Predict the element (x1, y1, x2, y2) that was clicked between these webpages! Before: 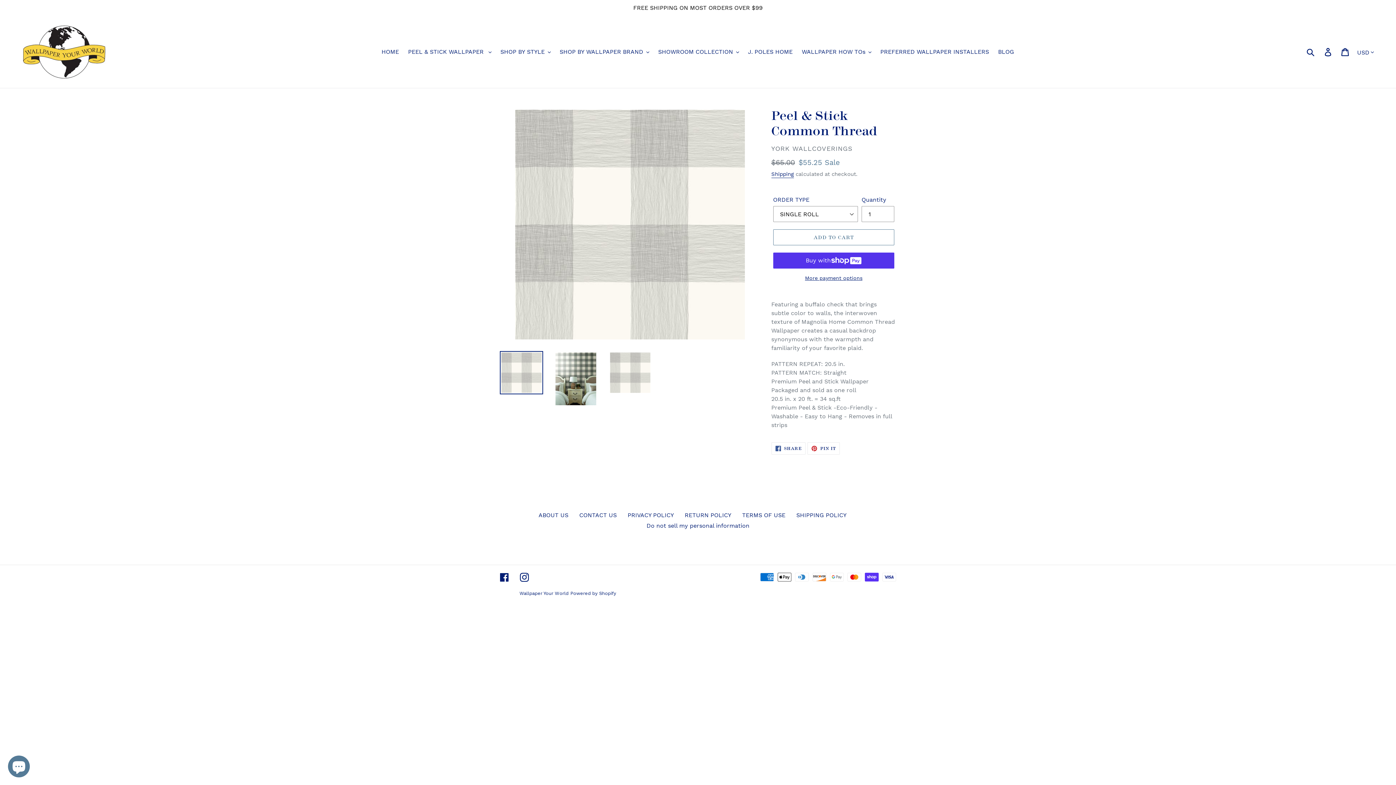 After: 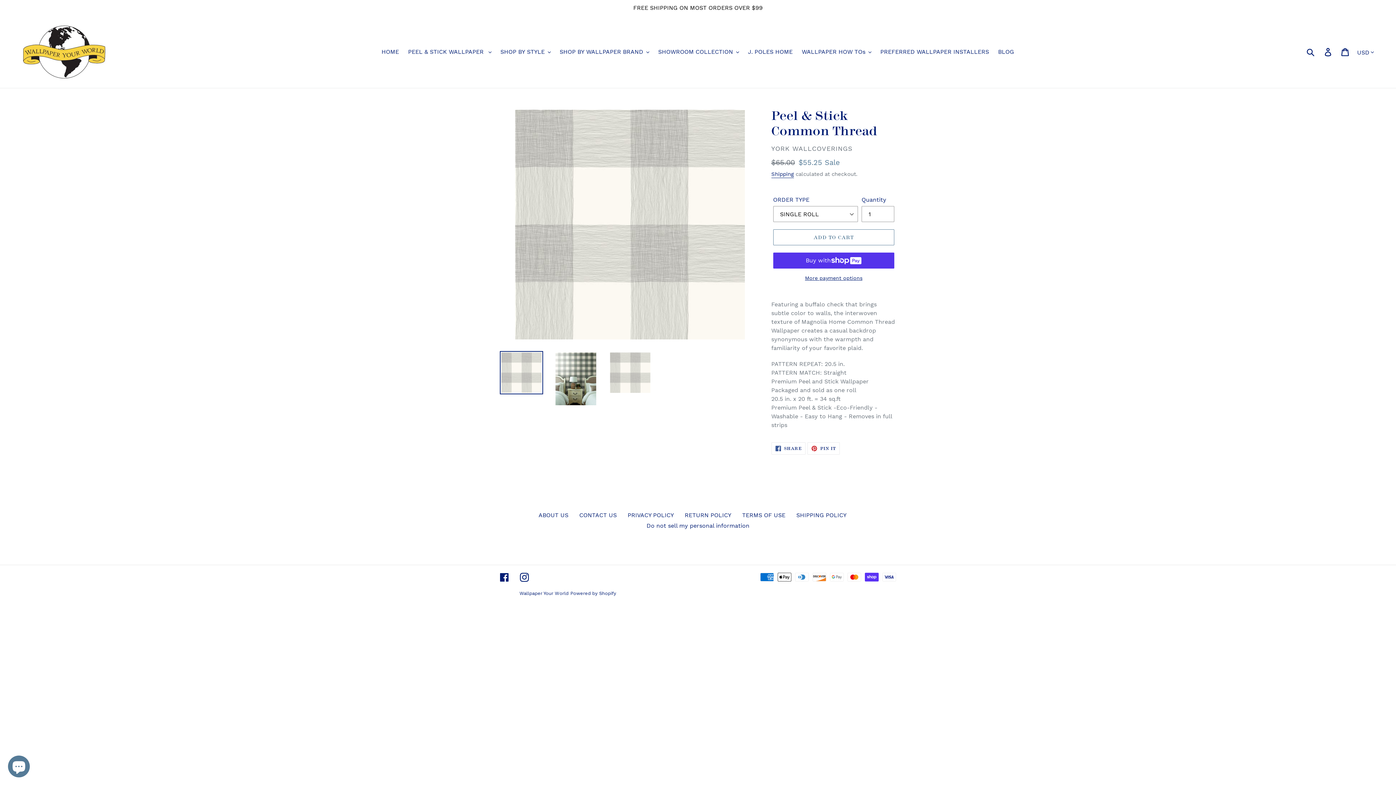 Action: bbox: (500, 351, 543, 394)